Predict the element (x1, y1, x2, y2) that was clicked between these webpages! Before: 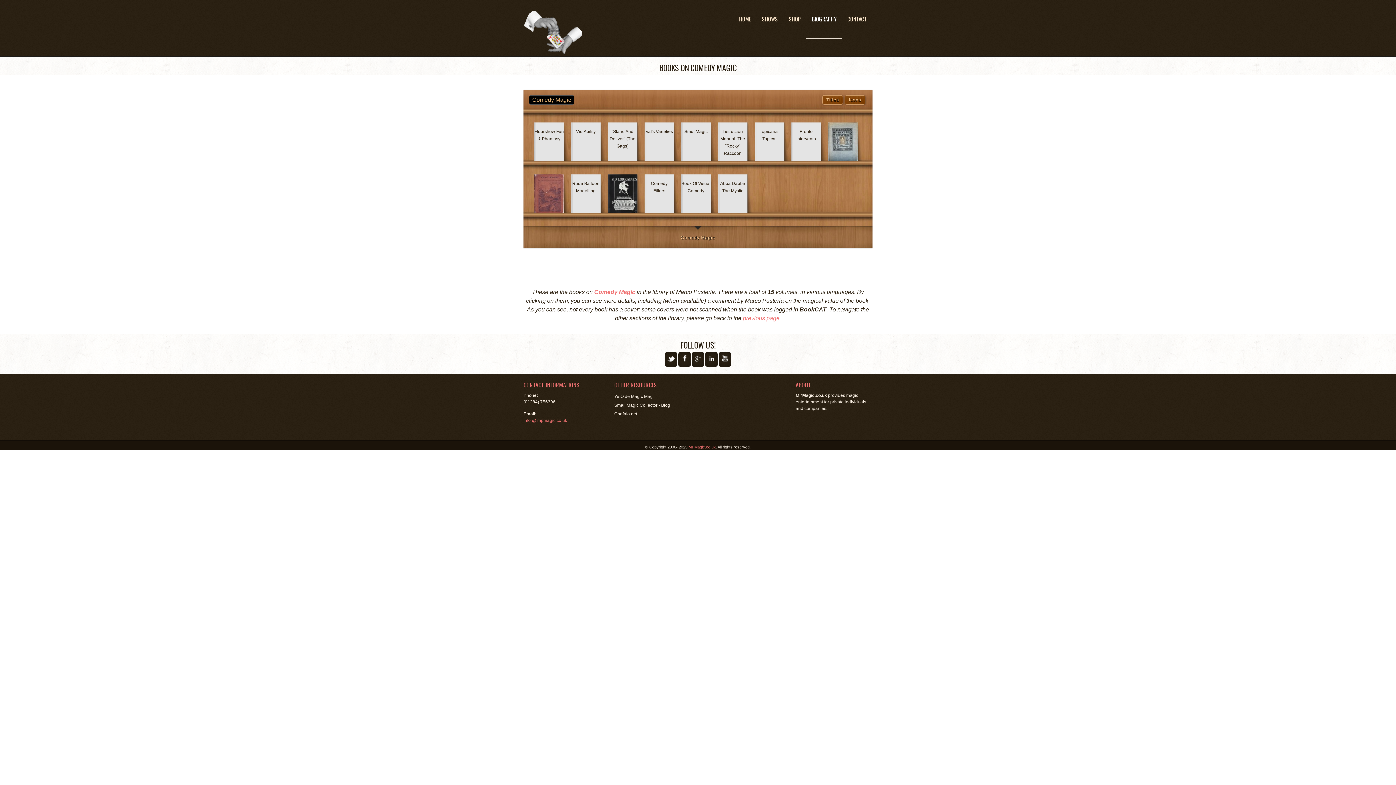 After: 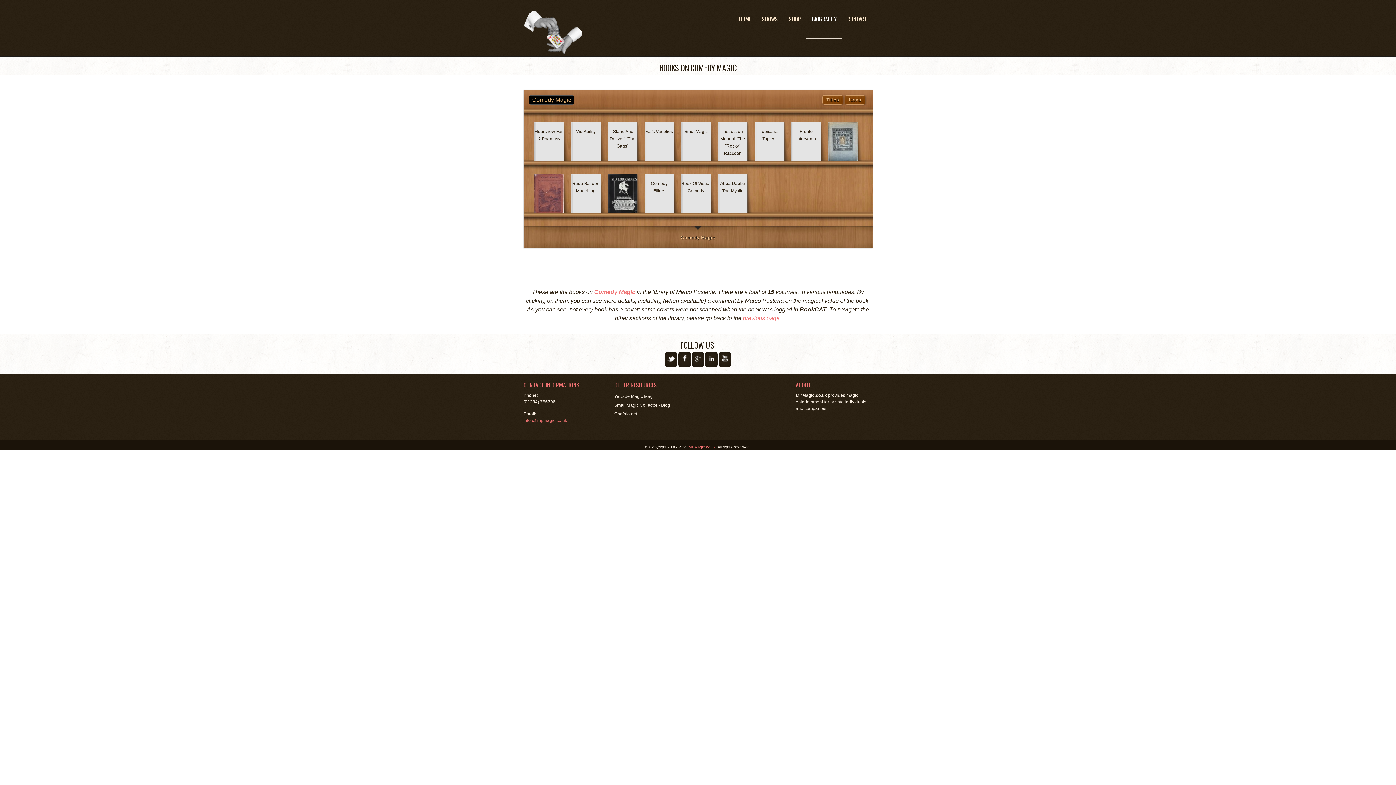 Action: bbox: (825, 97, 840, 102) label: Titles